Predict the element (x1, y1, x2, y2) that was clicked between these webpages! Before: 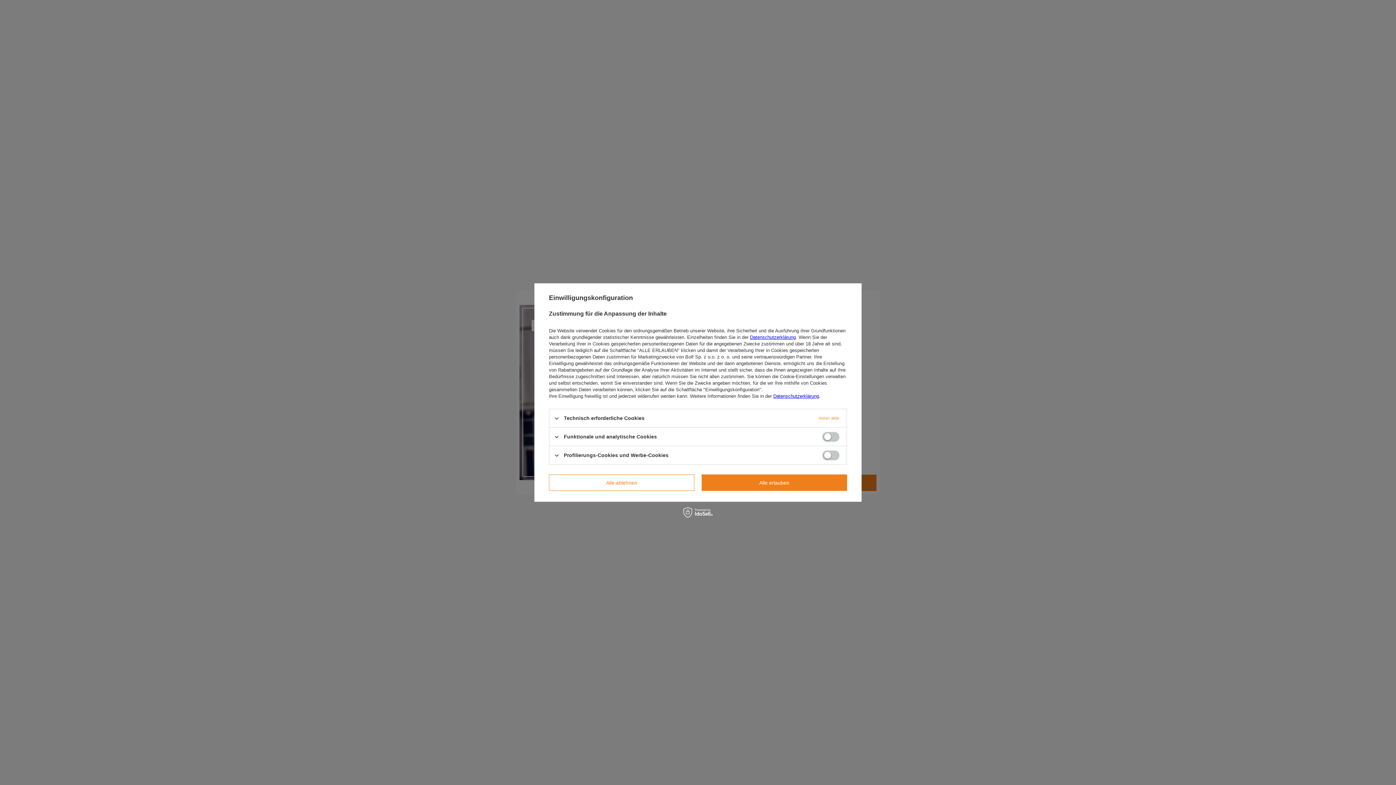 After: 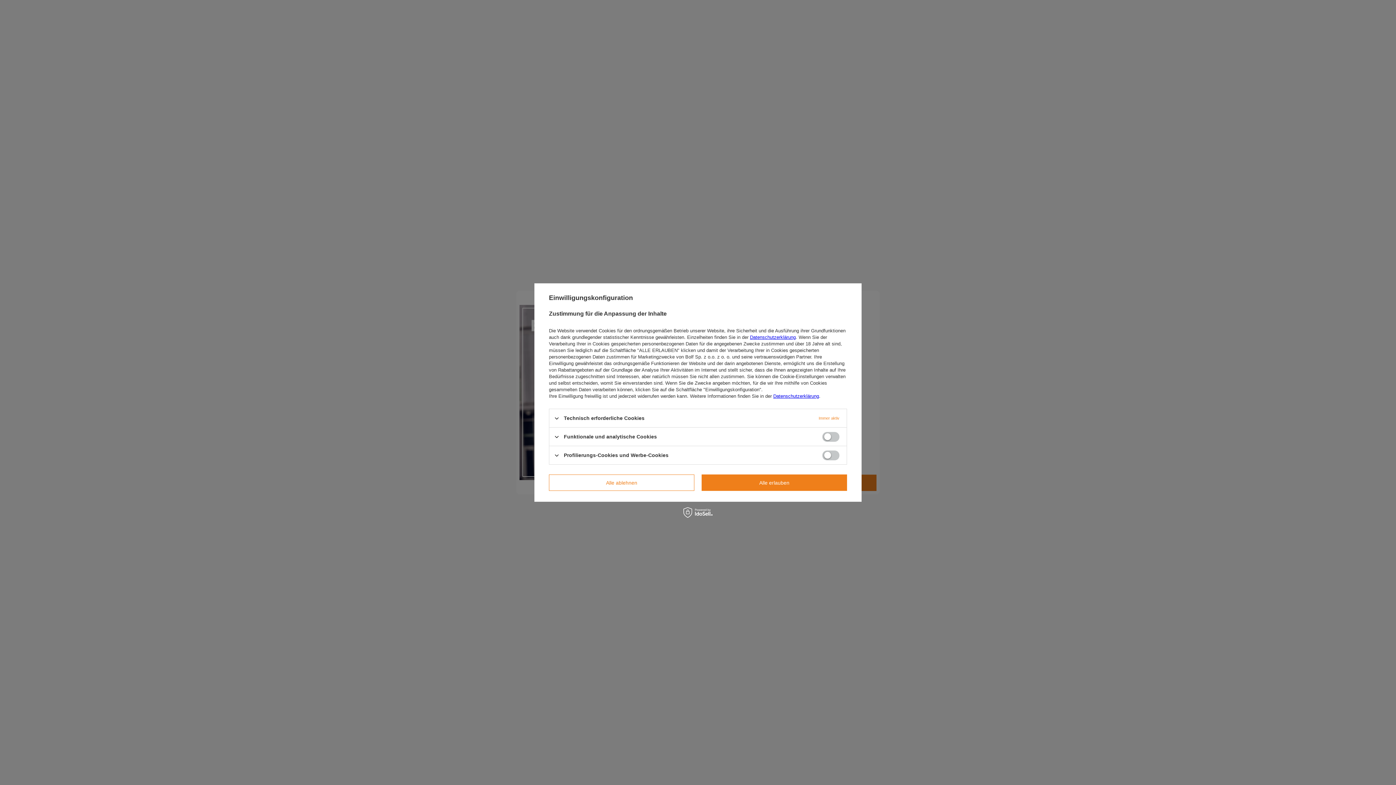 Action: bbox: (773, 393, 819, 399) label: Datenschutzerklärung